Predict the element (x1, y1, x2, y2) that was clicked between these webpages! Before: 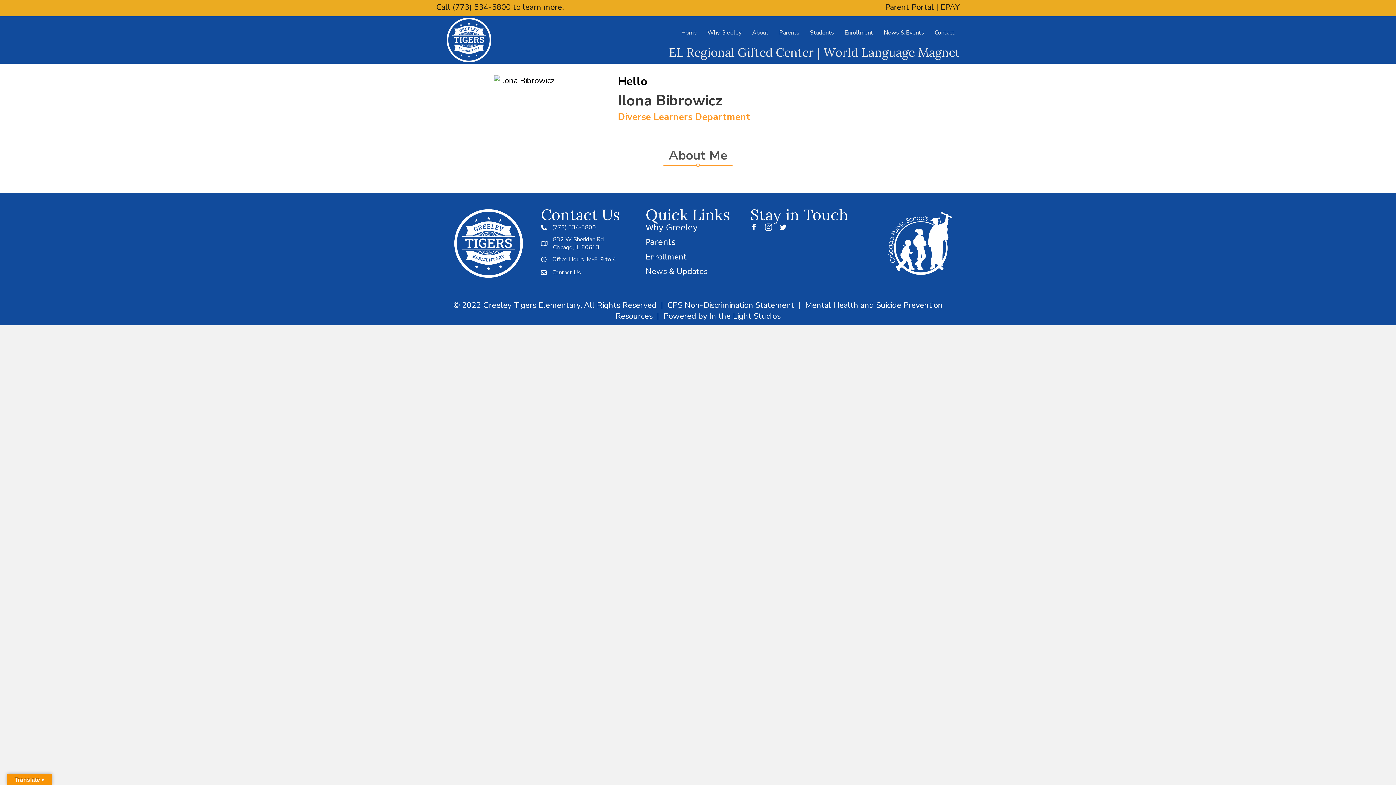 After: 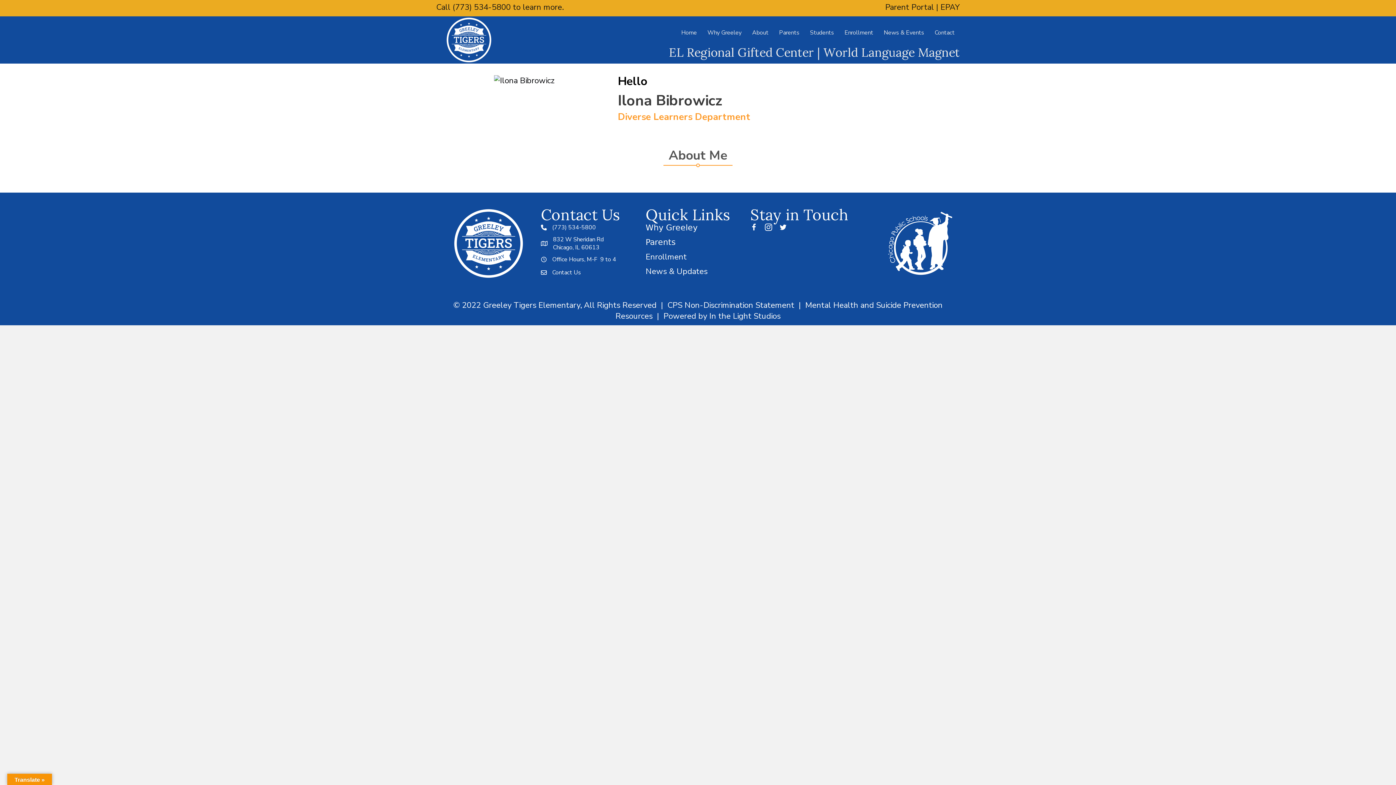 Action: bbox: (885, 1, 934, 12) label: Parent Portal